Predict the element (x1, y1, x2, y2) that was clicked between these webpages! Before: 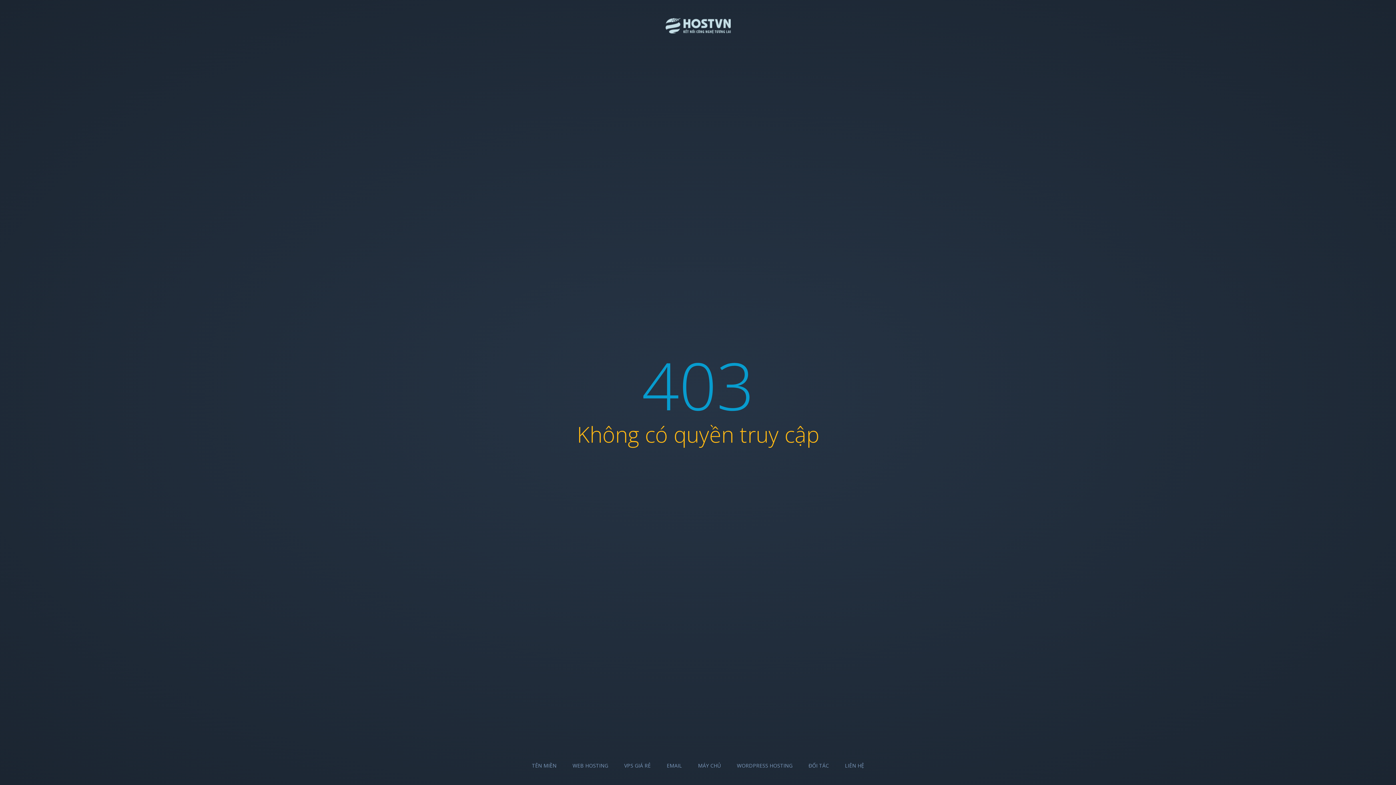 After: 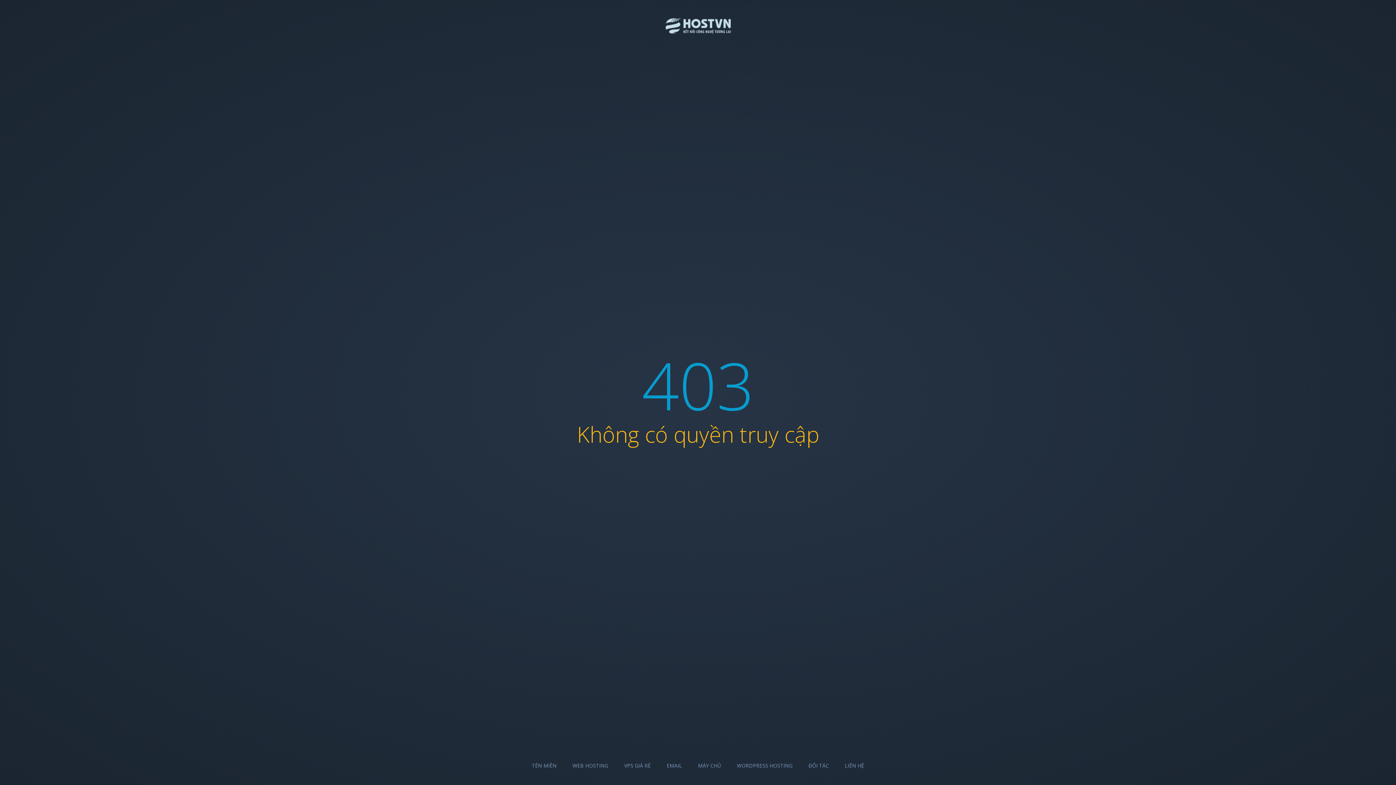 Action: label: EMAIL bbox: (666, 762, 682, 769)